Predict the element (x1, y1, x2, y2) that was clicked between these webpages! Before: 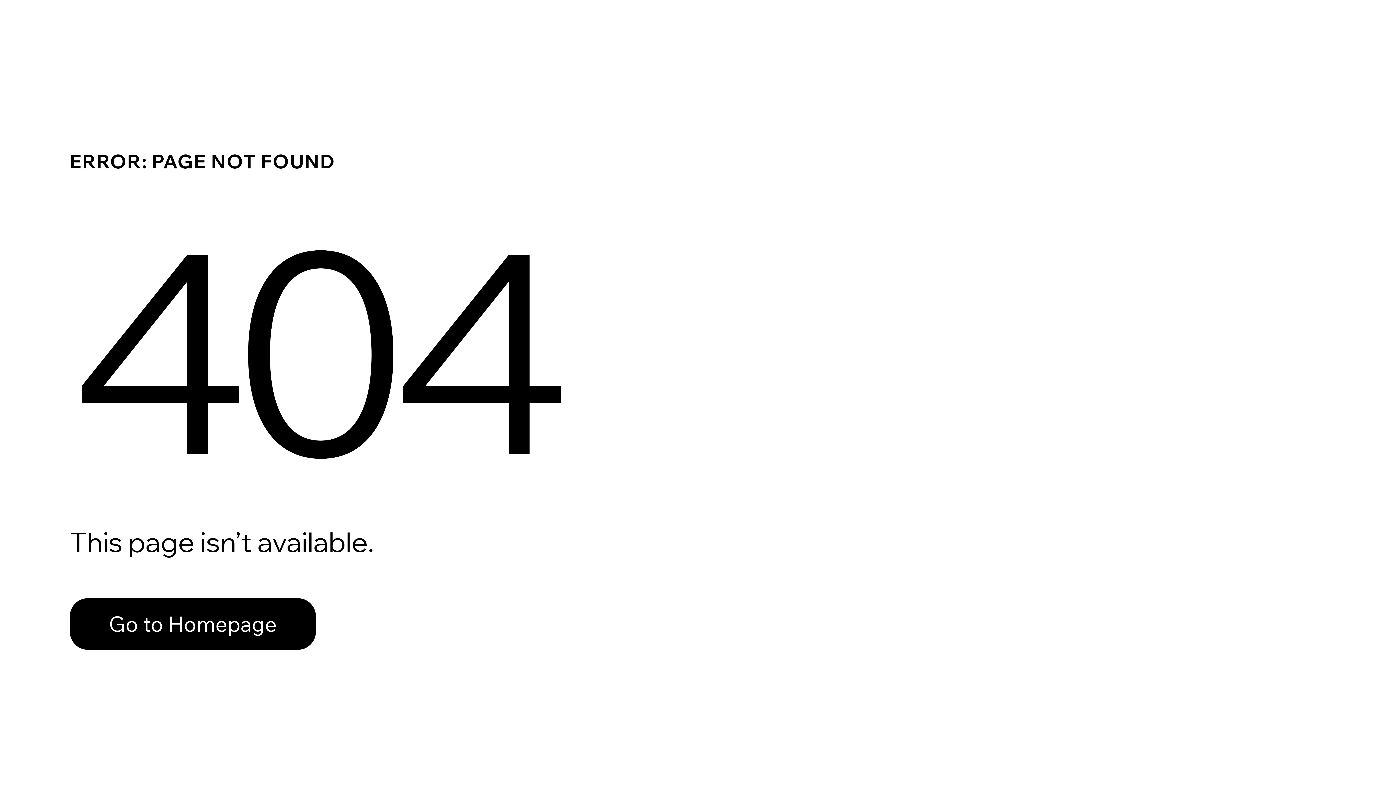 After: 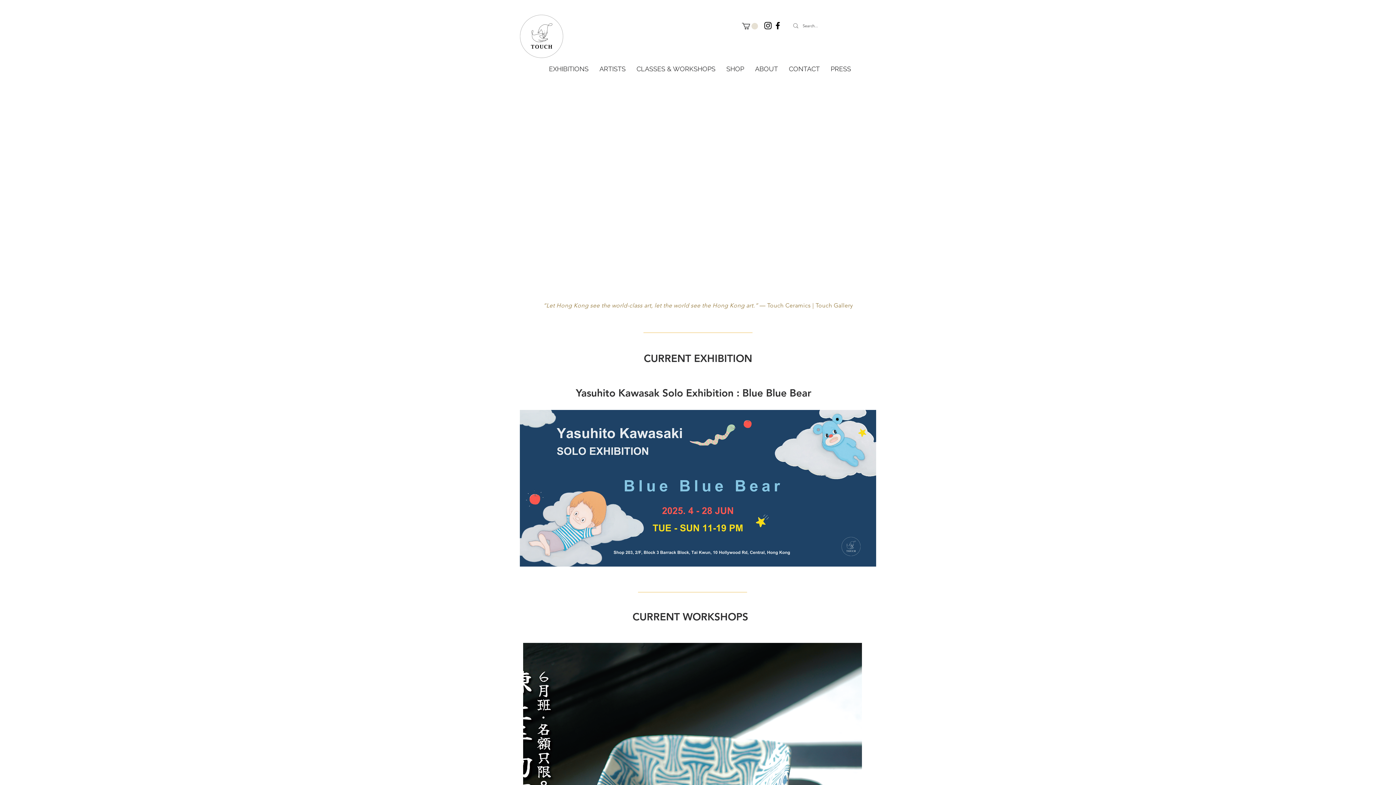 Action: bbox: (69, 582, 768, 659) label: Go to Homepage